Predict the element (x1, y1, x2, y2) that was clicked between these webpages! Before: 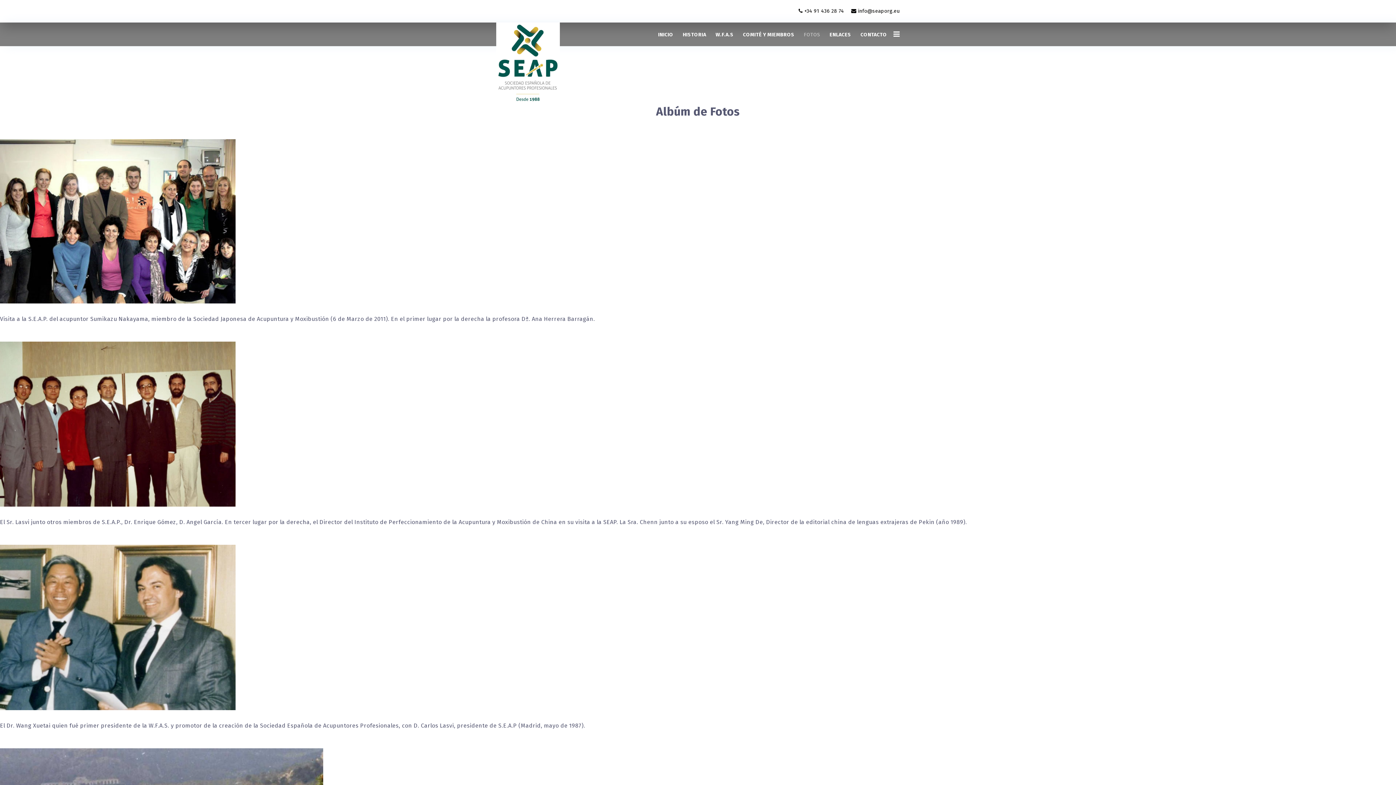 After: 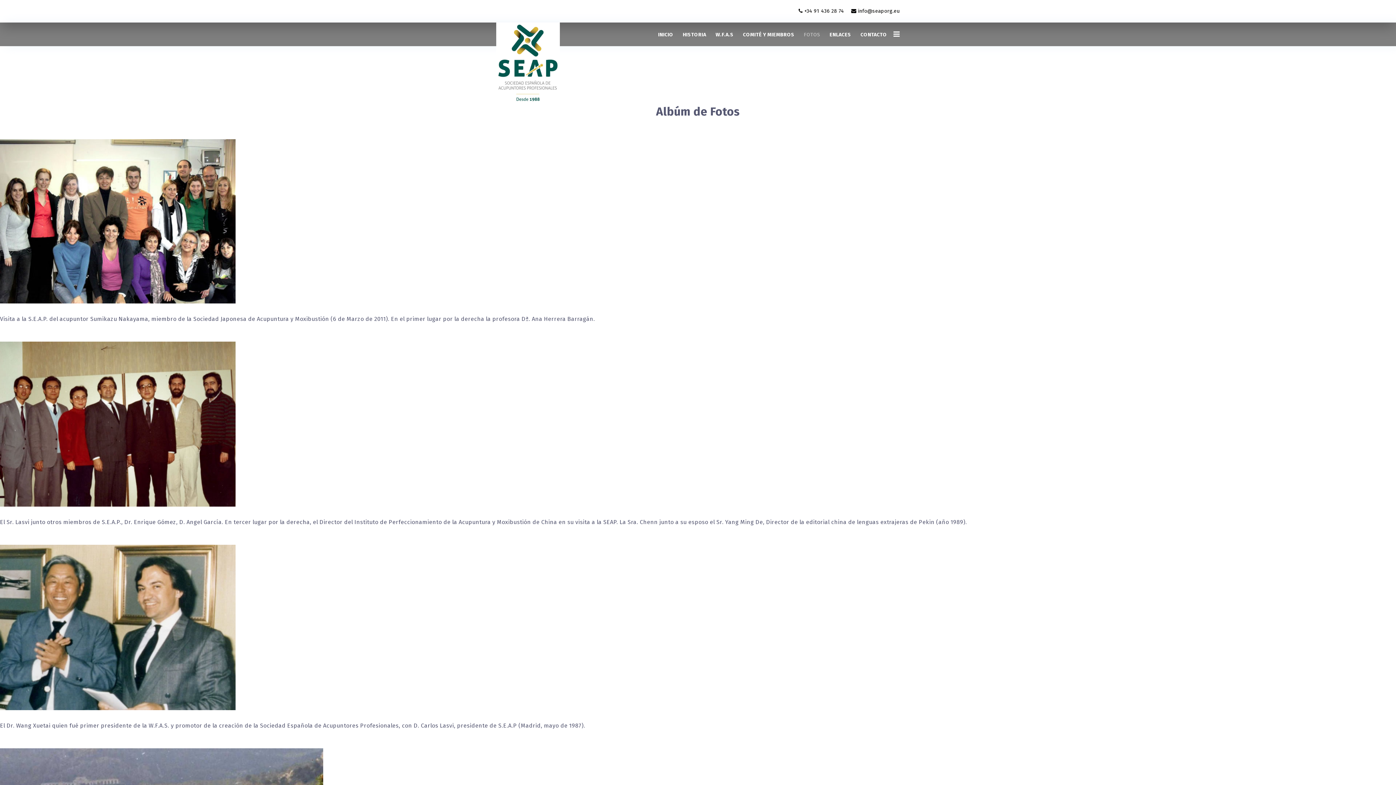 Action: label: info@seaporg.eu bbox: (858, 8, 900, 14)